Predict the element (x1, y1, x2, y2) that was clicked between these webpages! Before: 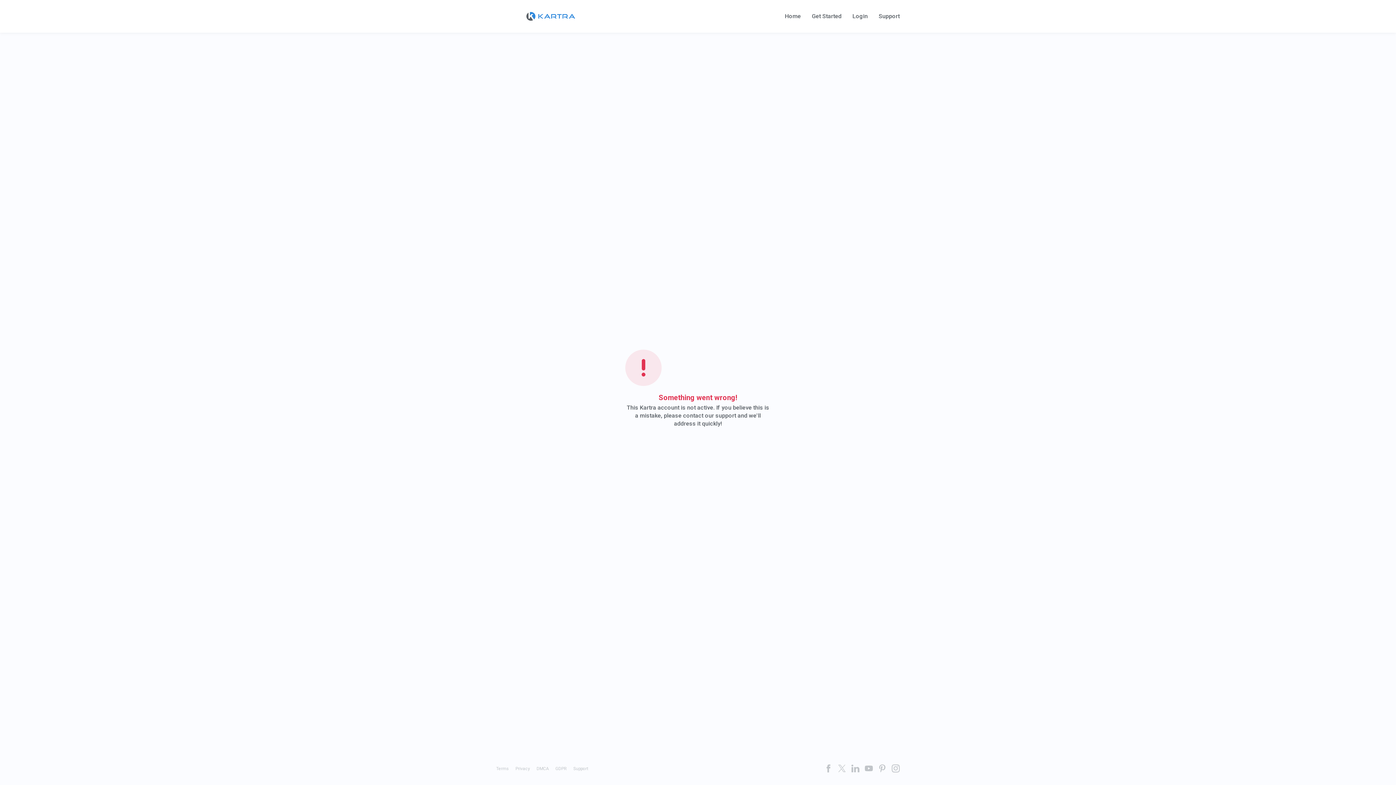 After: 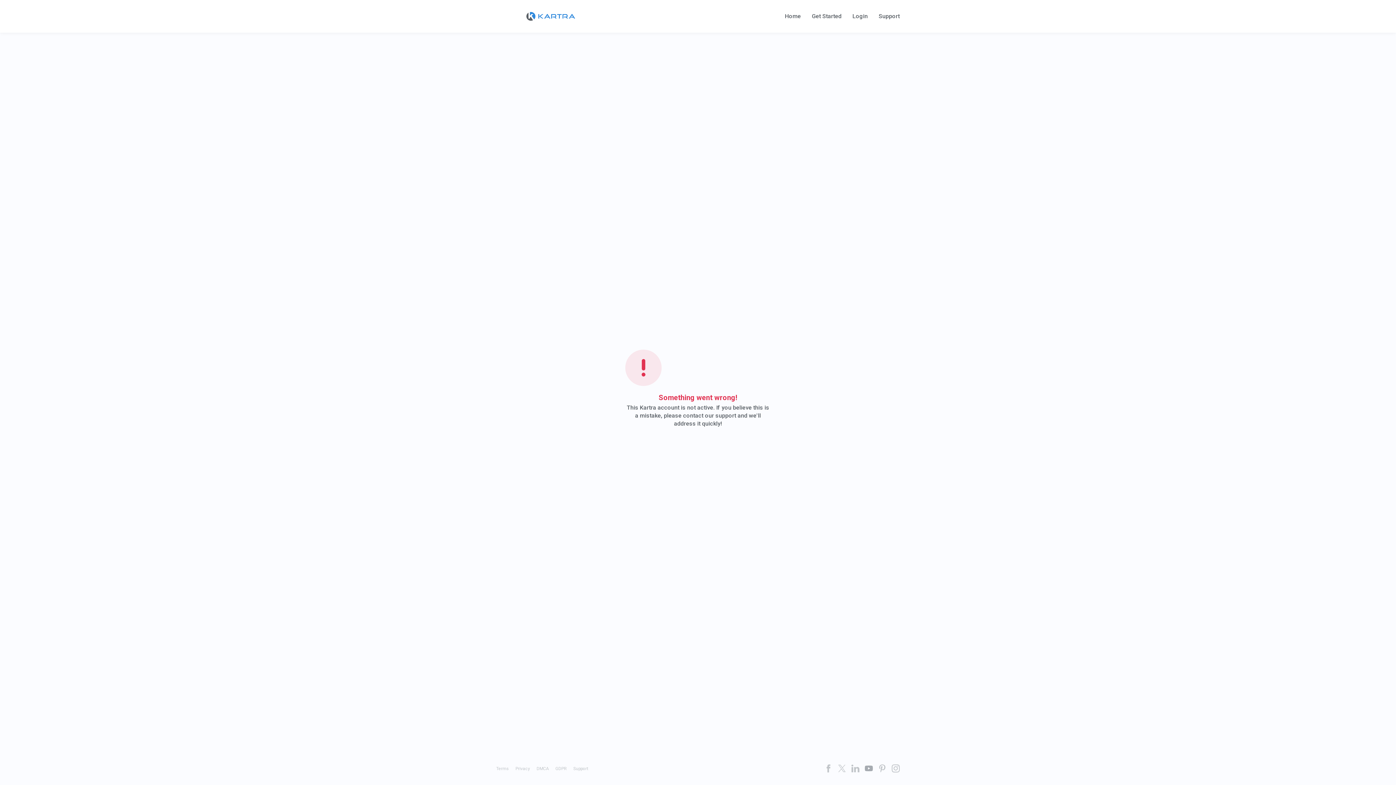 Action: bbox: (865, 764, 873, 772)